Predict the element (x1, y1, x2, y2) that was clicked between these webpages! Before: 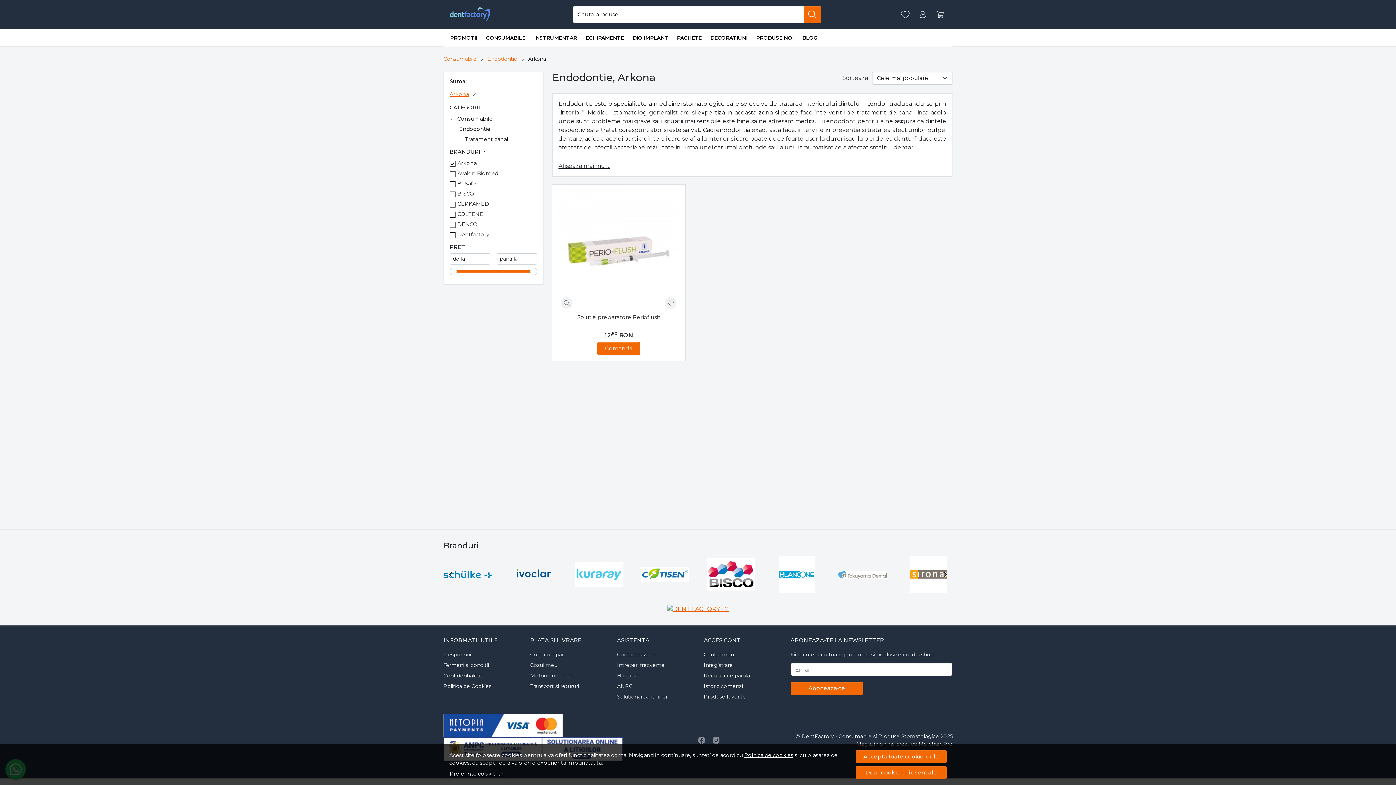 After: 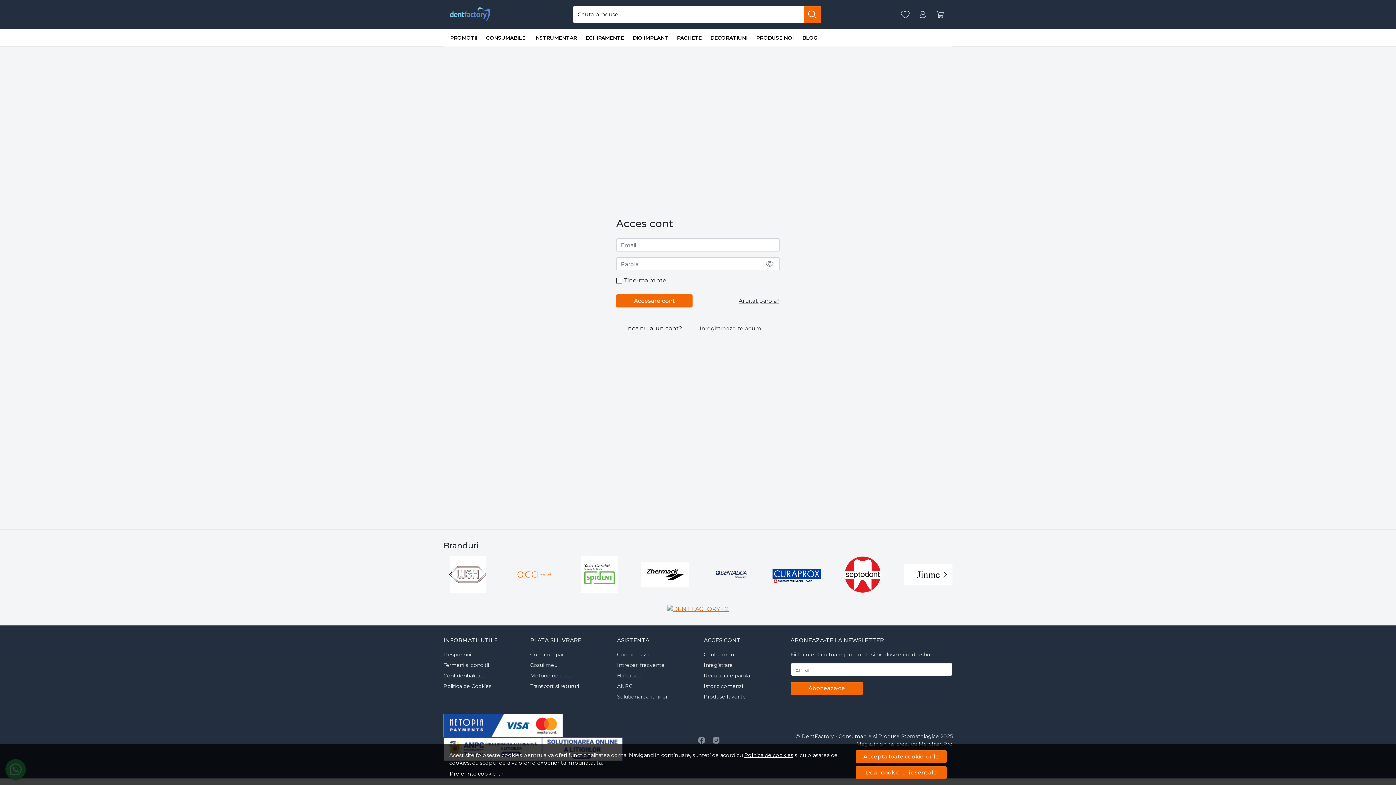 Action: bbox: (703, 681, 743, 691) label: Istoric comenzi